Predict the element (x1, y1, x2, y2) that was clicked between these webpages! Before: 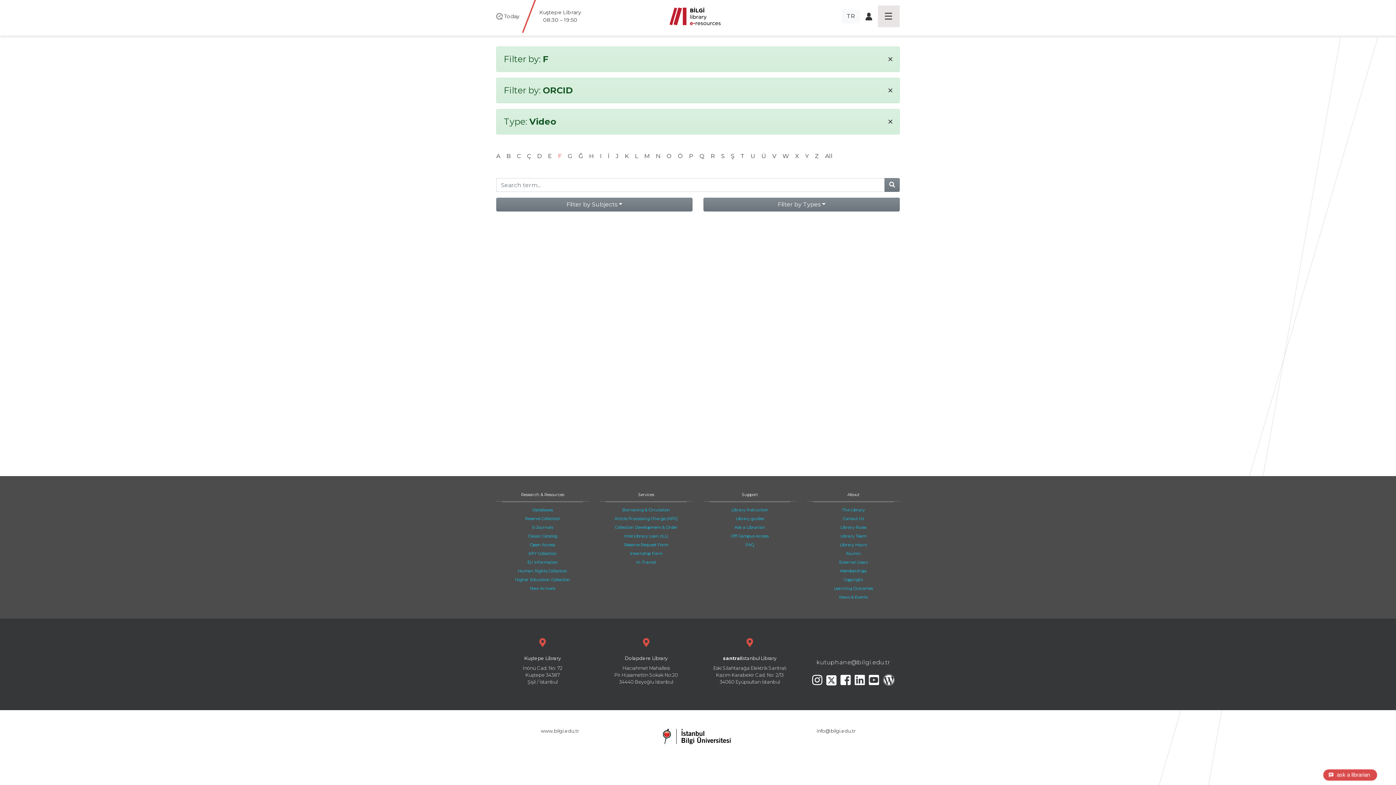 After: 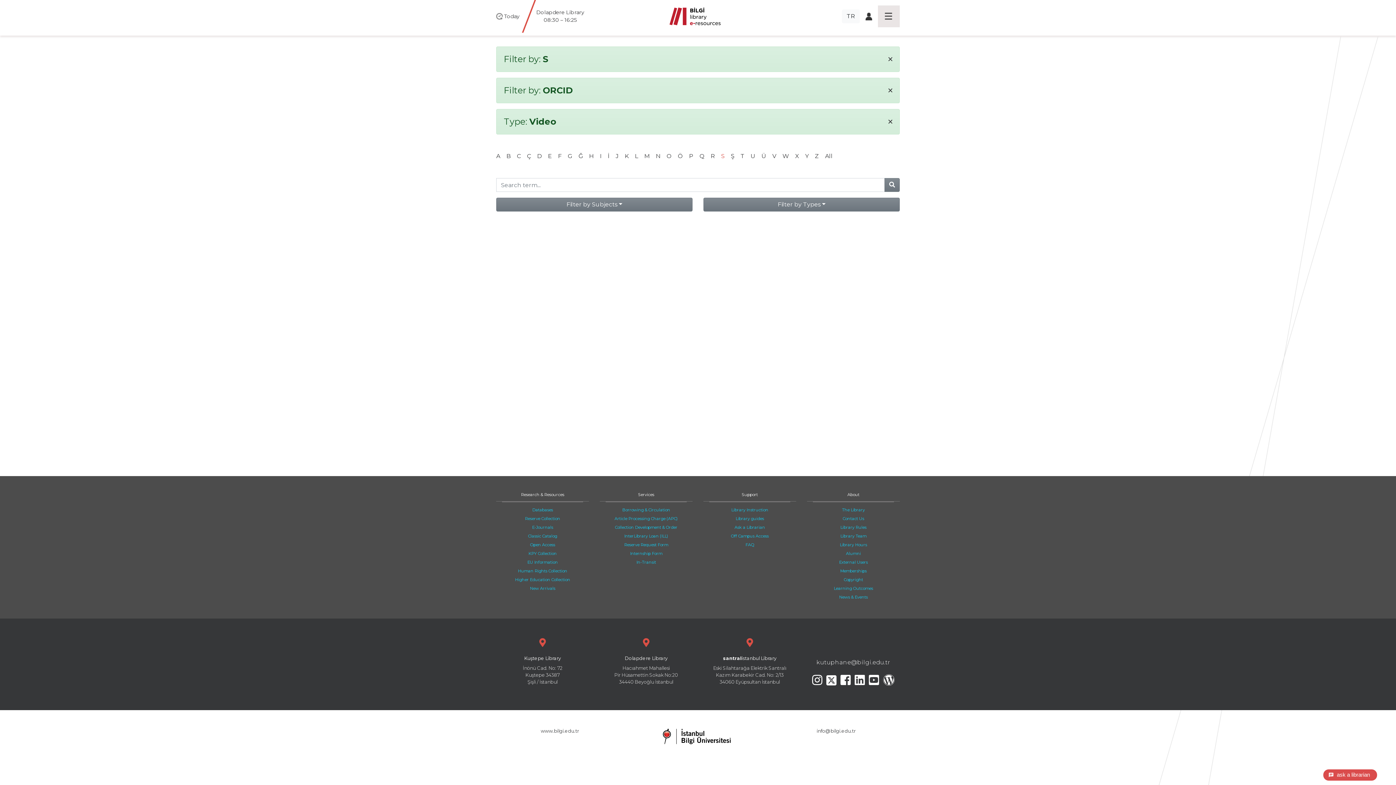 Action: label: S bbox: (721, 152, 724, 159)